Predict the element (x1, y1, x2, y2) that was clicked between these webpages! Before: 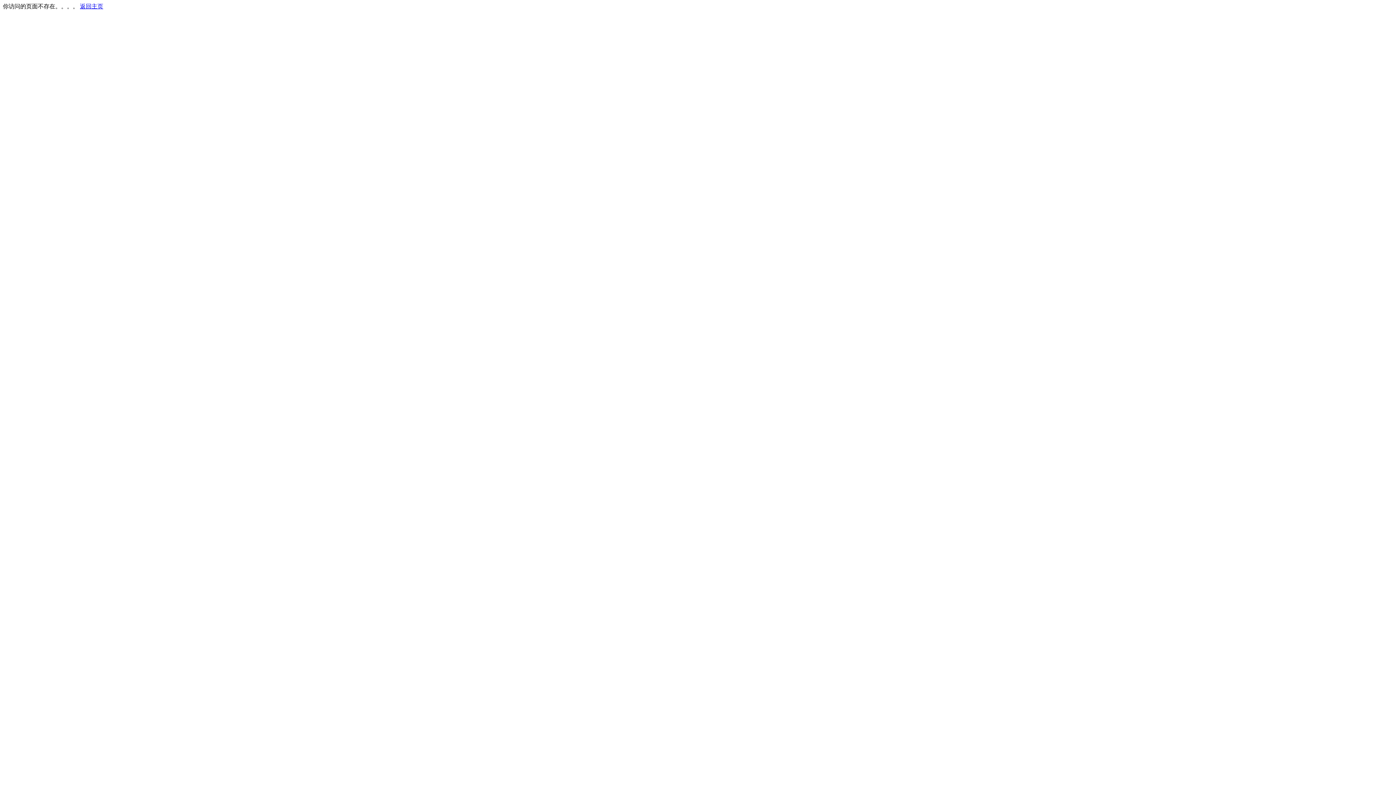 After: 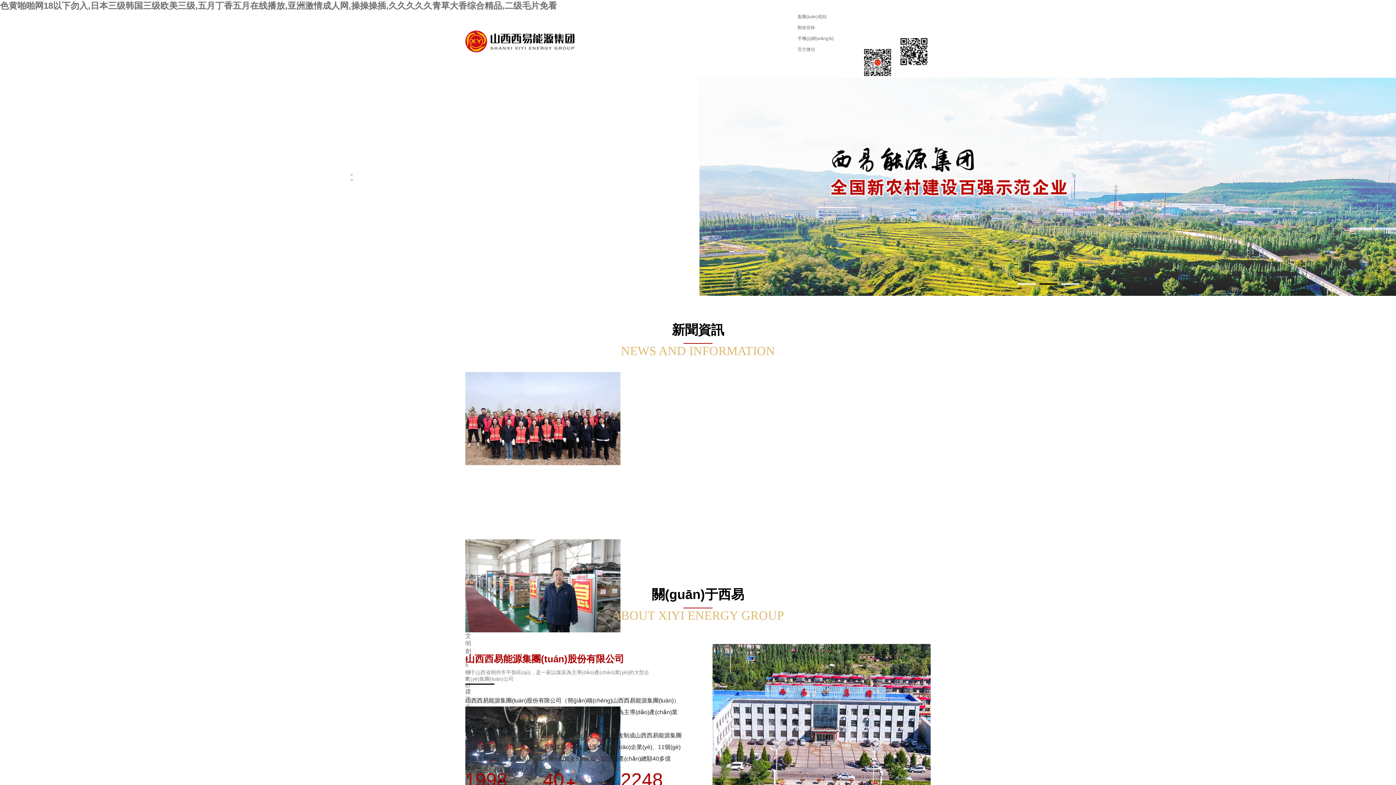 Action: bbox: (80, 3, 103, 9) label: 返回主页